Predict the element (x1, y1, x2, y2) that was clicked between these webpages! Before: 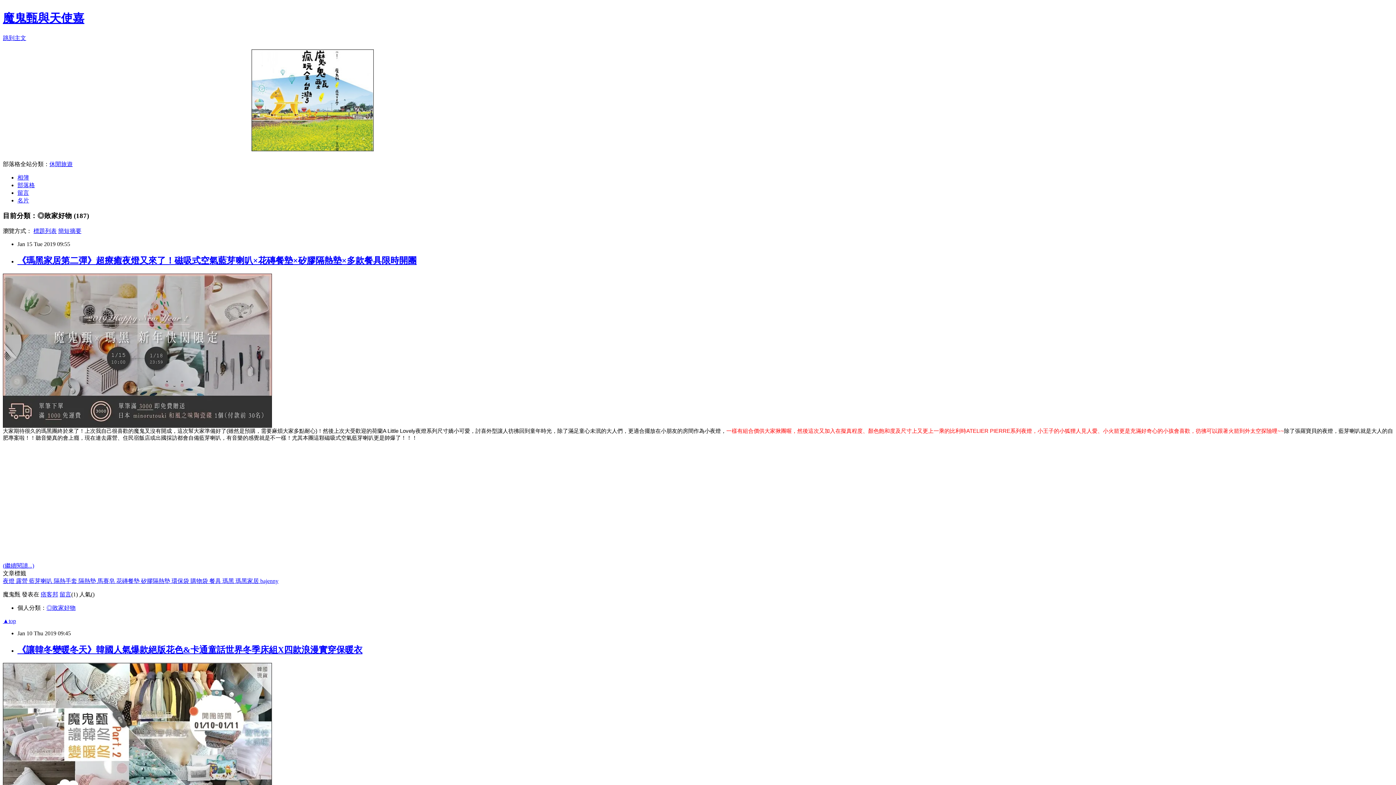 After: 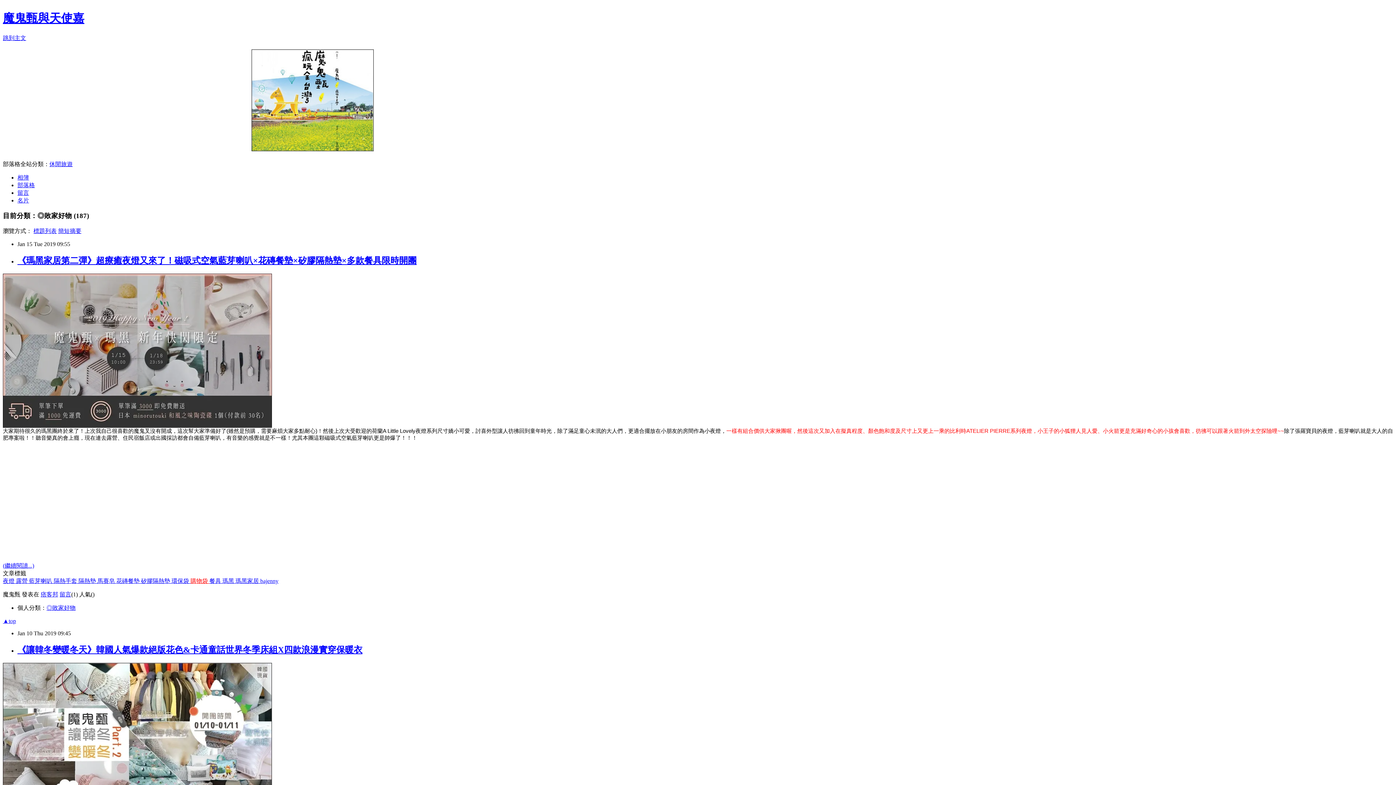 Action: bbox: (190, 578, 209, 584) label: 購物袋 